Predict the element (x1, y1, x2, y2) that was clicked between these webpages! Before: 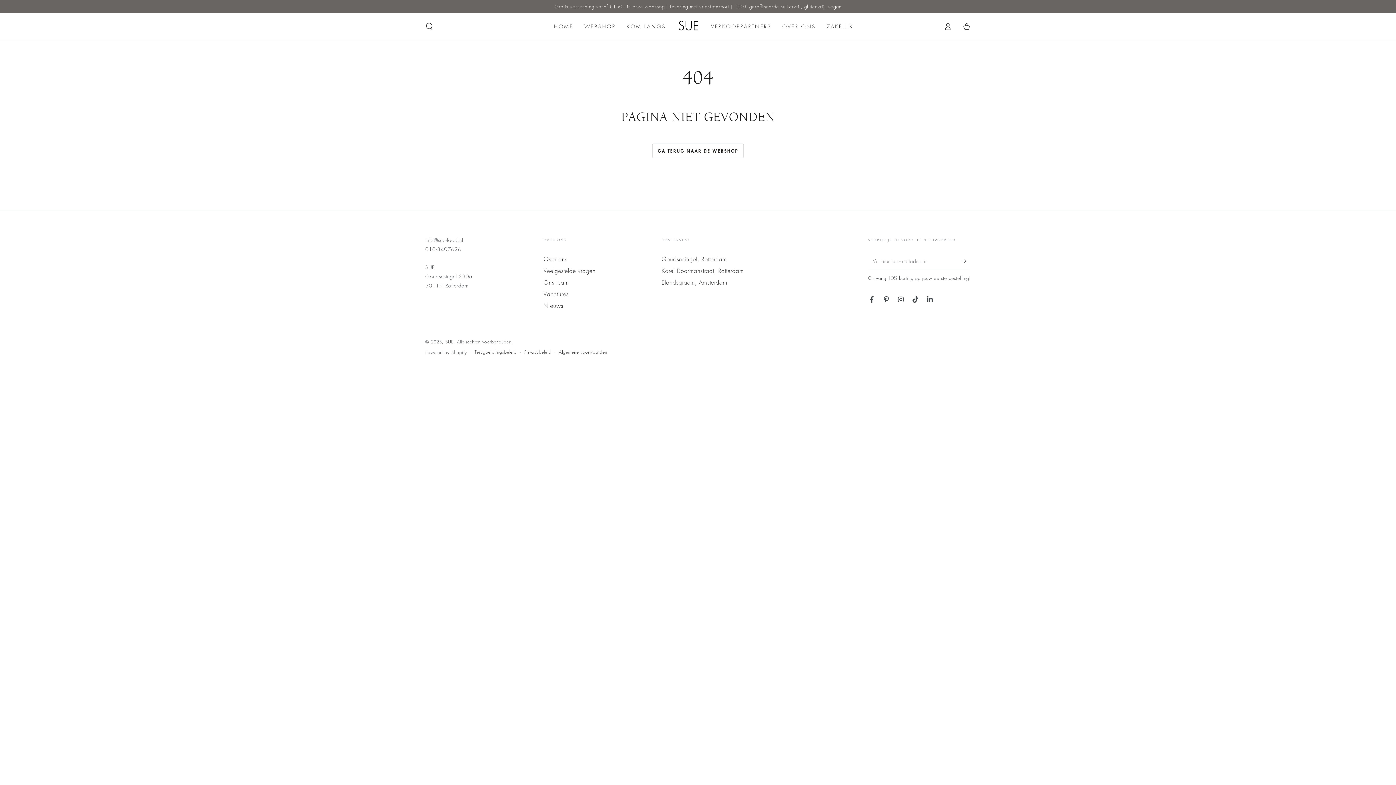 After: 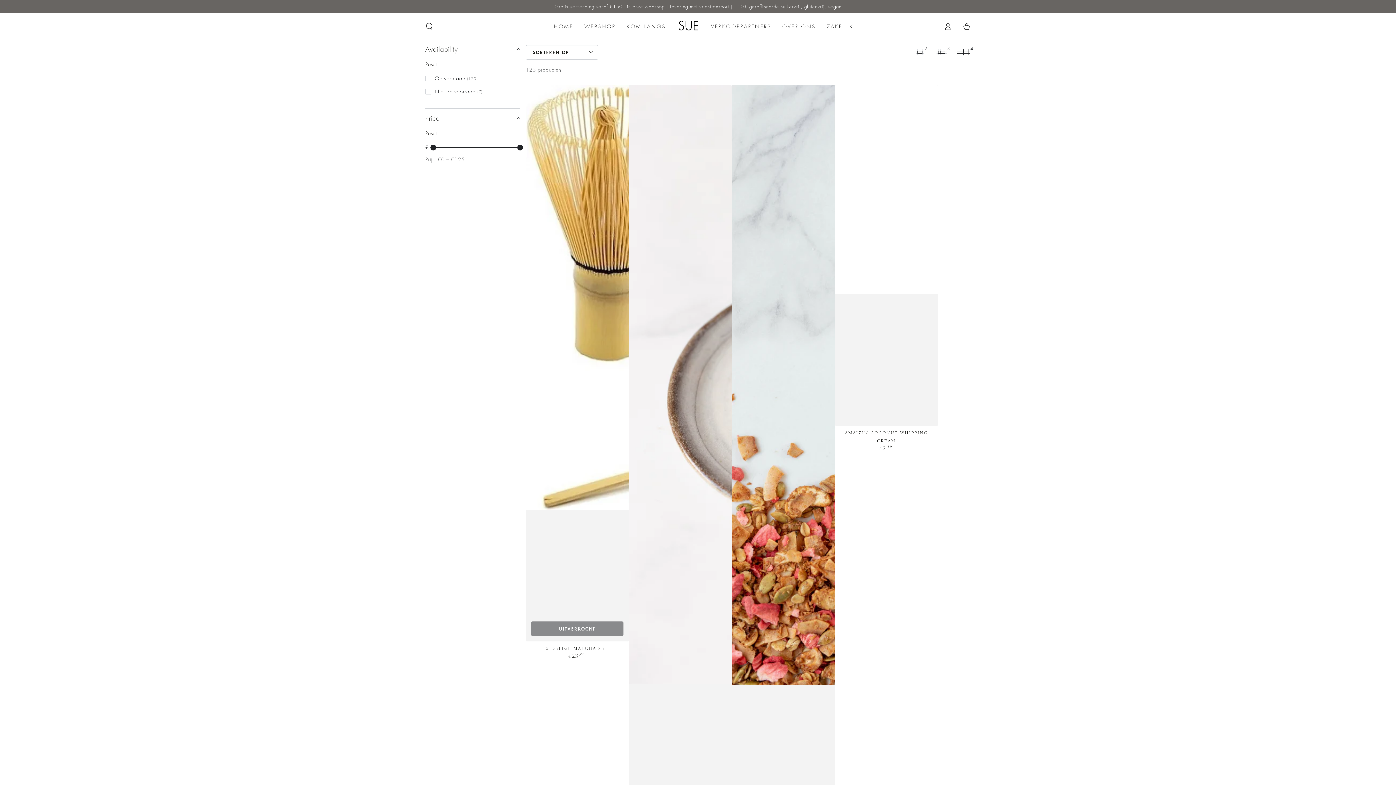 Action: bbox: (652, 143, 743, 158) label: GA TERUG NAAR DE WEBSHOP